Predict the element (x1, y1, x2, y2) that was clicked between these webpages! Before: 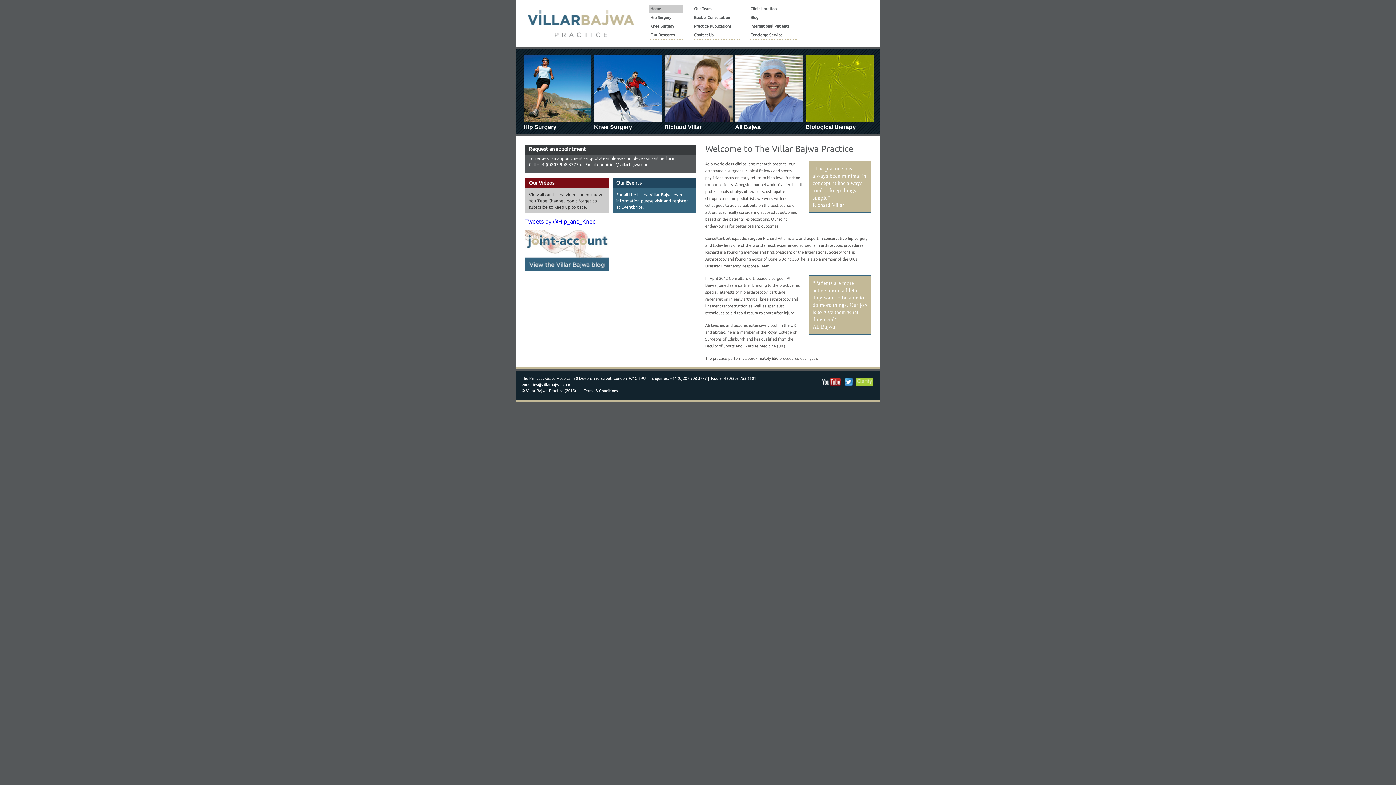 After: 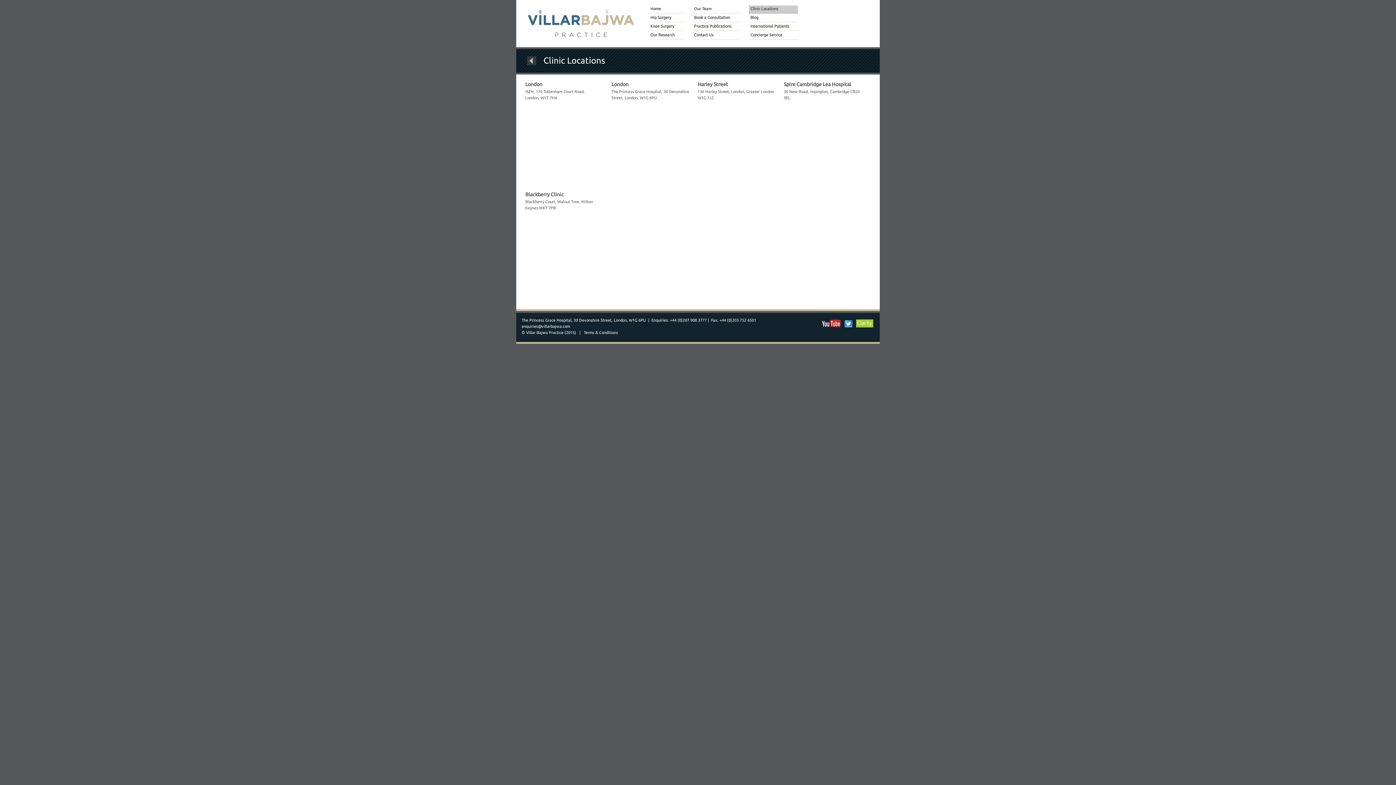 Action: bbox: (750, 6, 798, 10) label: Clinic Locations